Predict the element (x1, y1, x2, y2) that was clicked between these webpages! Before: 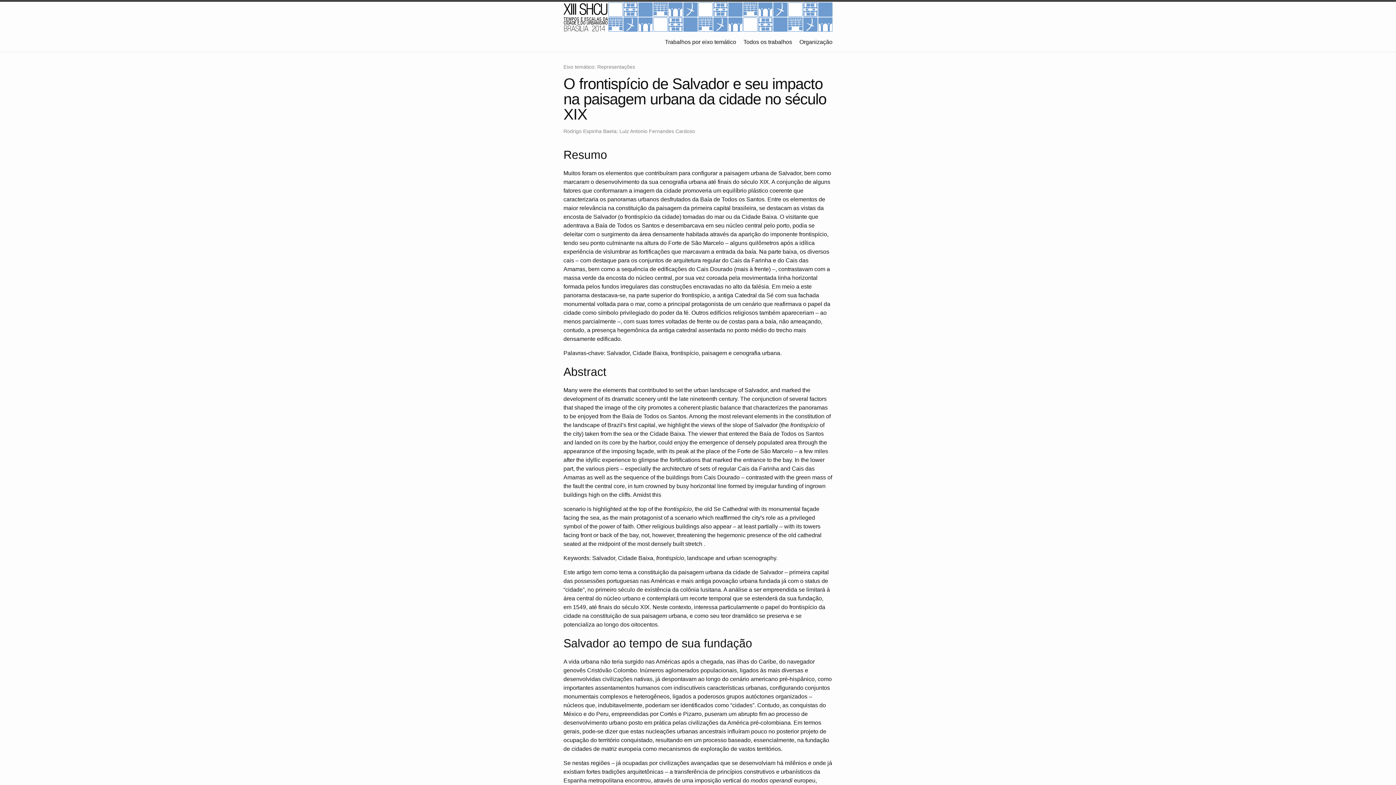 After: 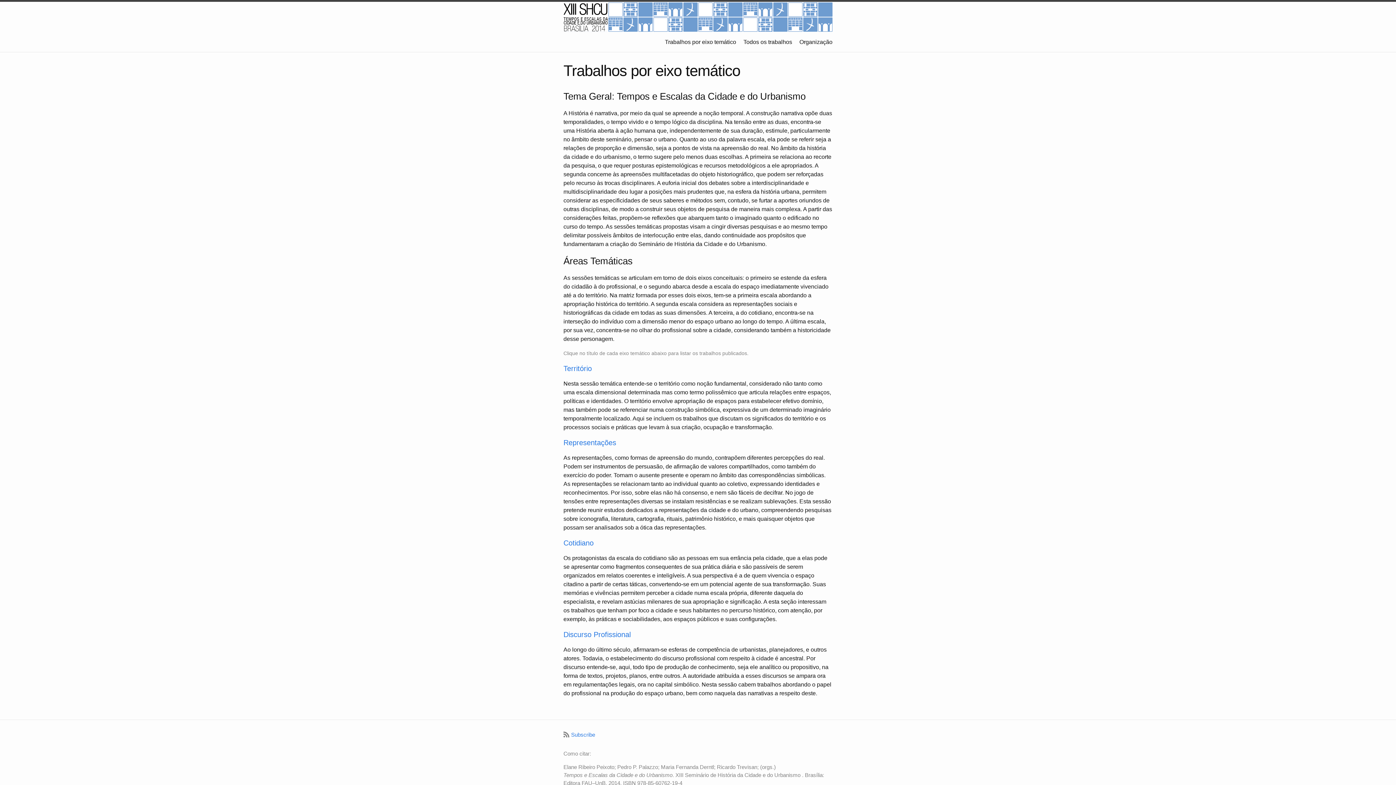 Action: label: Trabalhos por eixo temático bbox: (665, 38, 736, 45)